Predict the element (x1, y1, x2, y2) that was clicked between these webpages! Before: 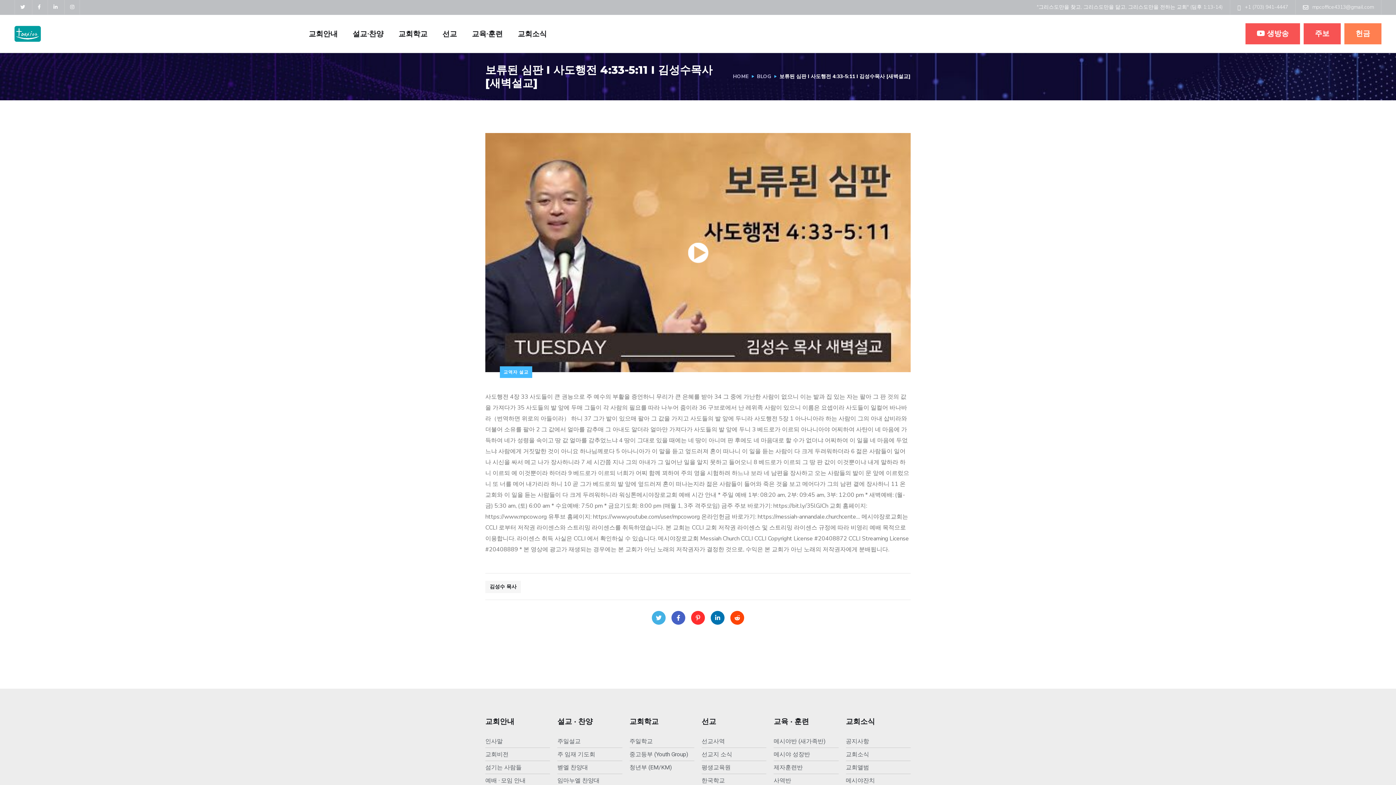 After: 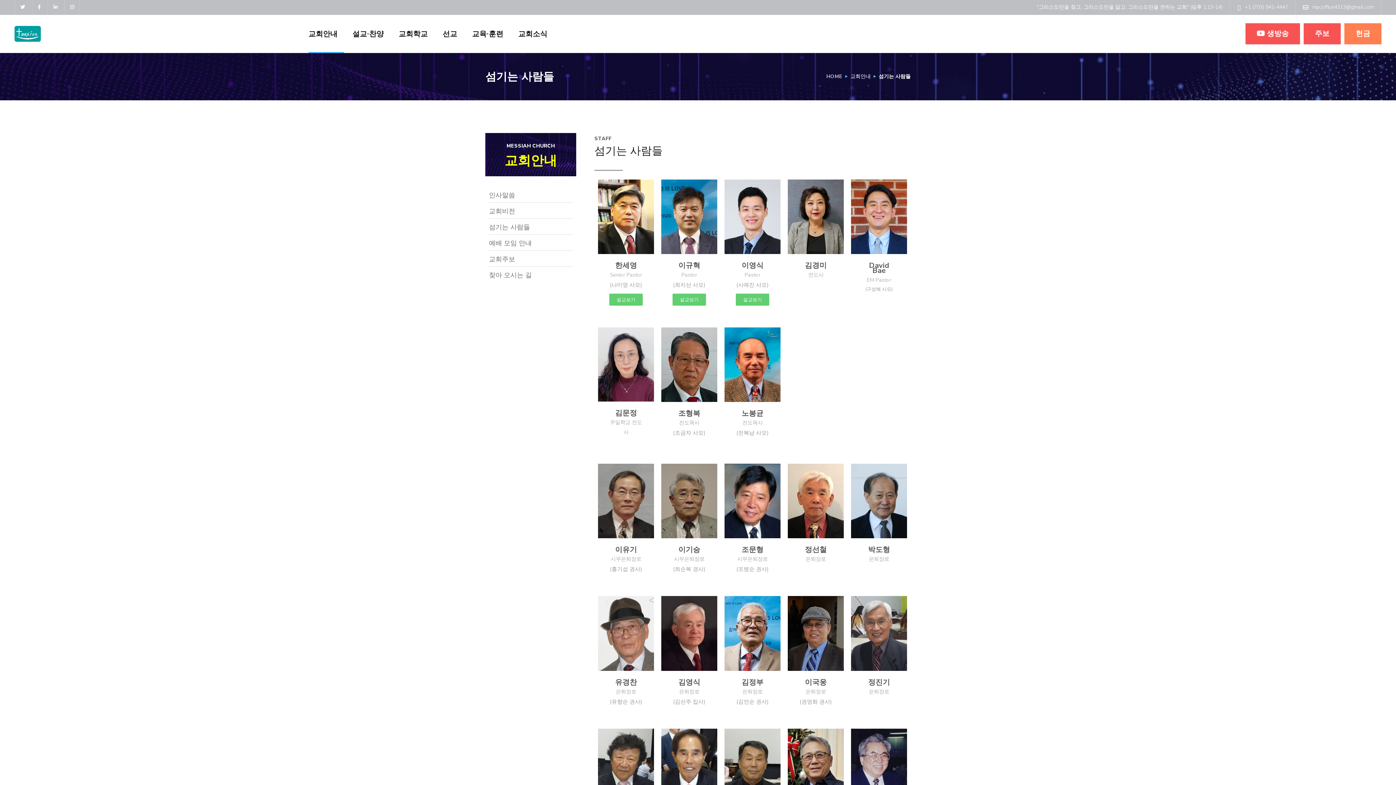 Action: bbox: (485, 762, 550, 773) label: 섬기는 사람들